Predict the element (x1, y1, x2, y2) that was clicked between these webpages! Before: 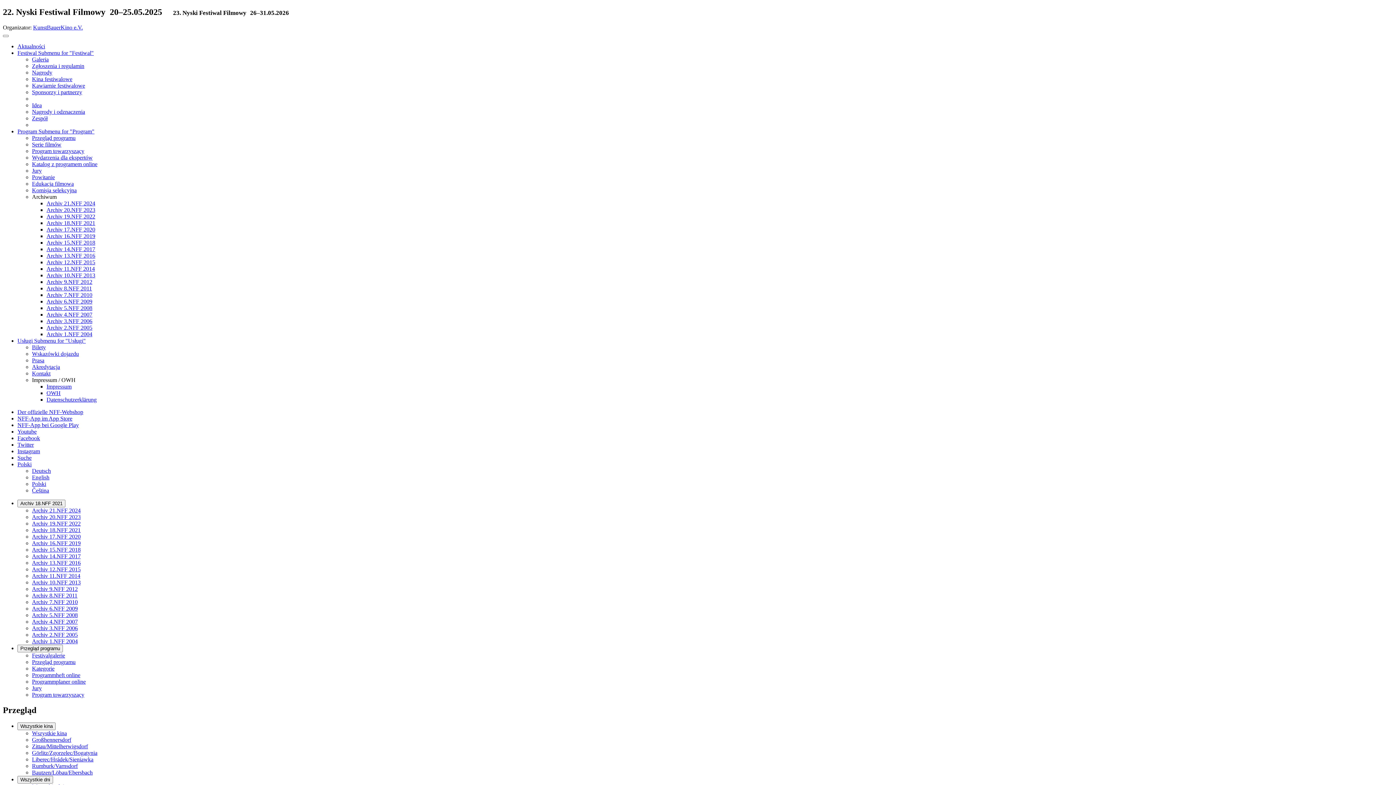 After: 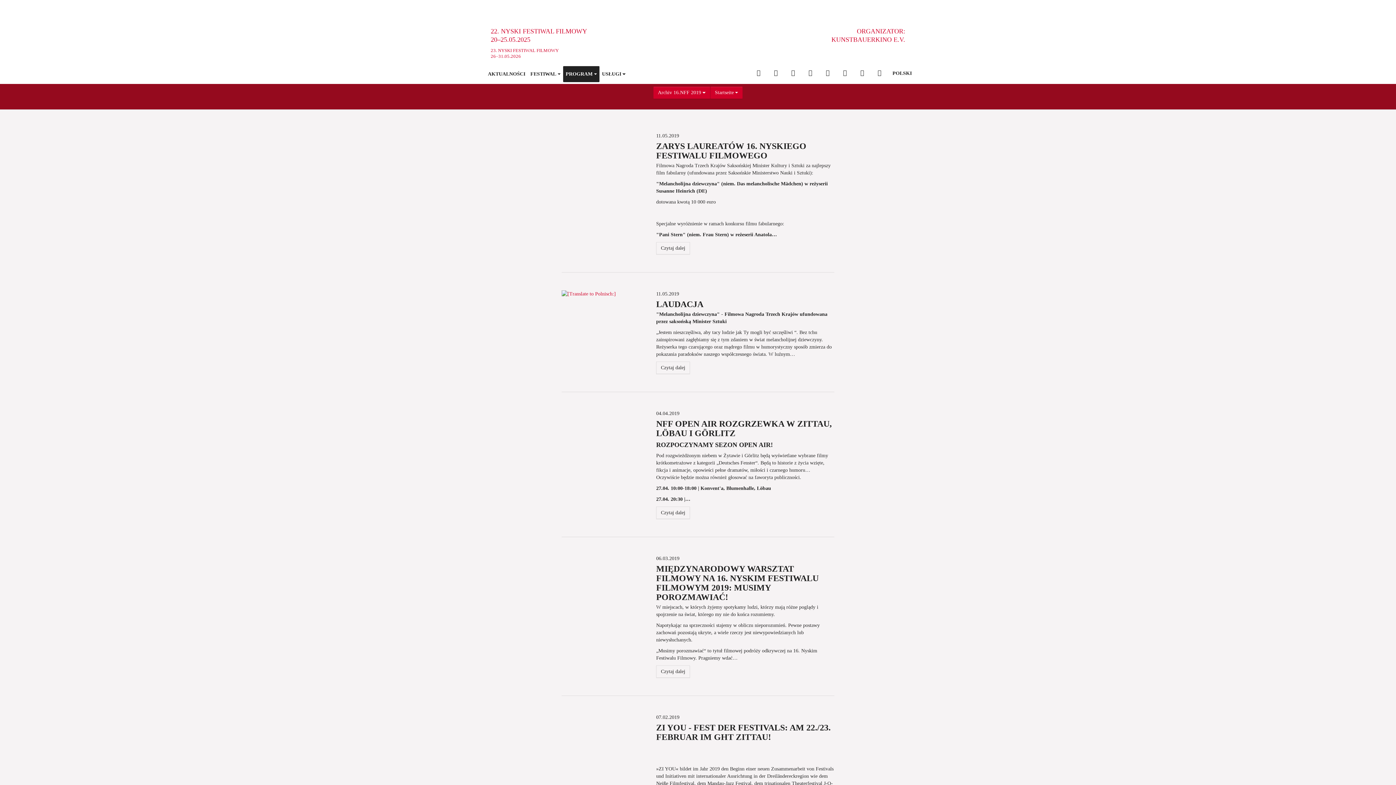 Action: bbox: (46, 233, 95, 239) label: Archiv 16.NFF 2019